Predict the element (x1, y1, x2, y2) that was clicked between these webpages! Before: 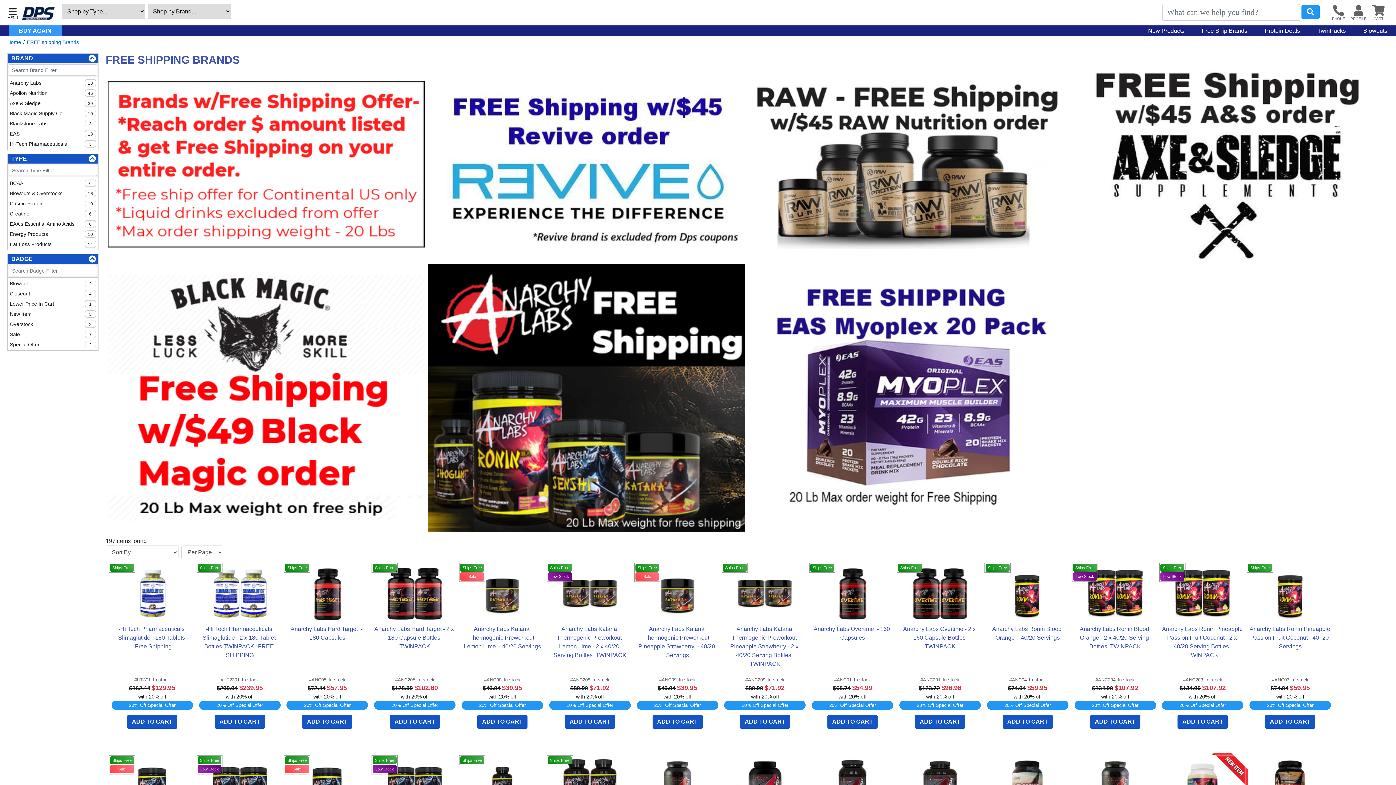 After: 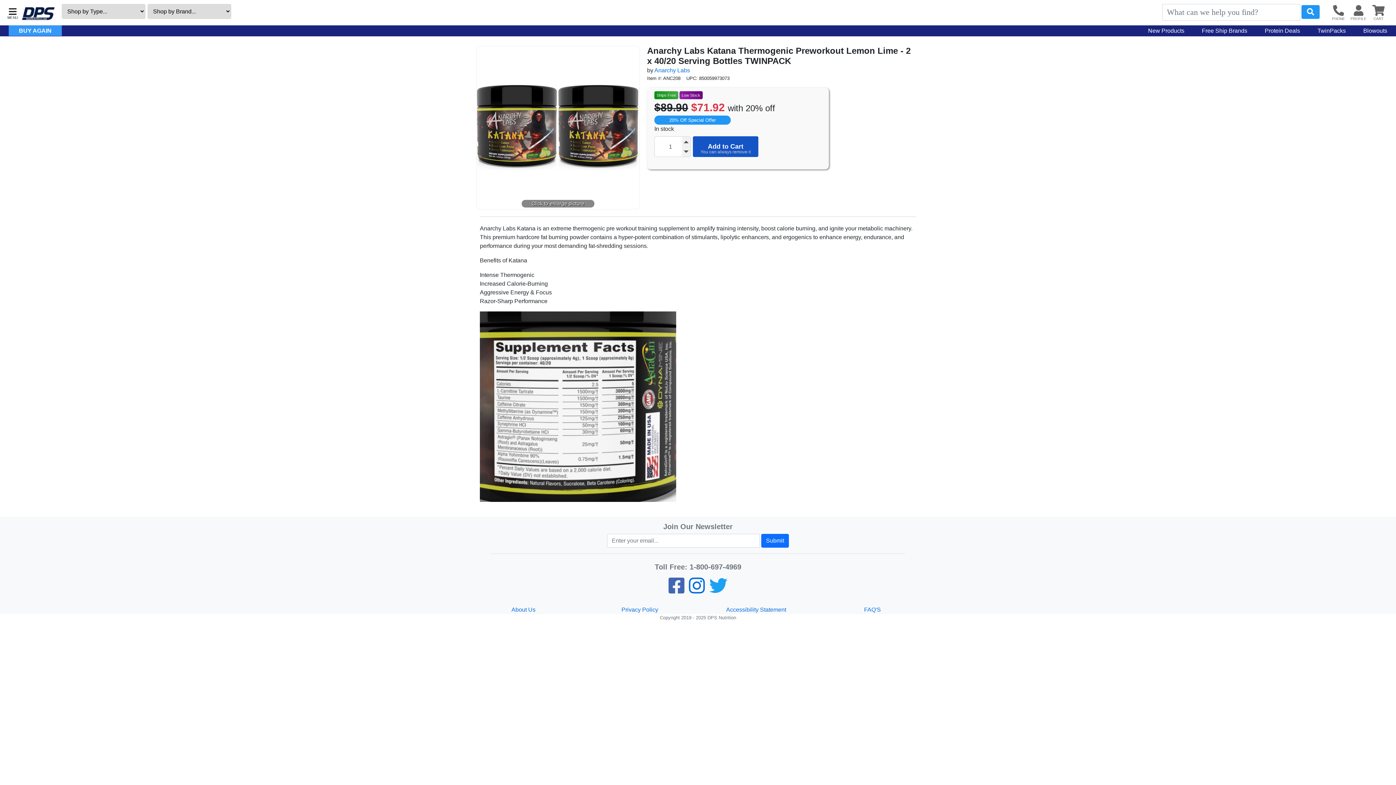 Action: label: Anarchy Labs Katana Thermogenic Preworkout Lemon Lime - 2 x 40/20 Serving Bottles  TWINPACK bbox: (549, 625, 630, 659)